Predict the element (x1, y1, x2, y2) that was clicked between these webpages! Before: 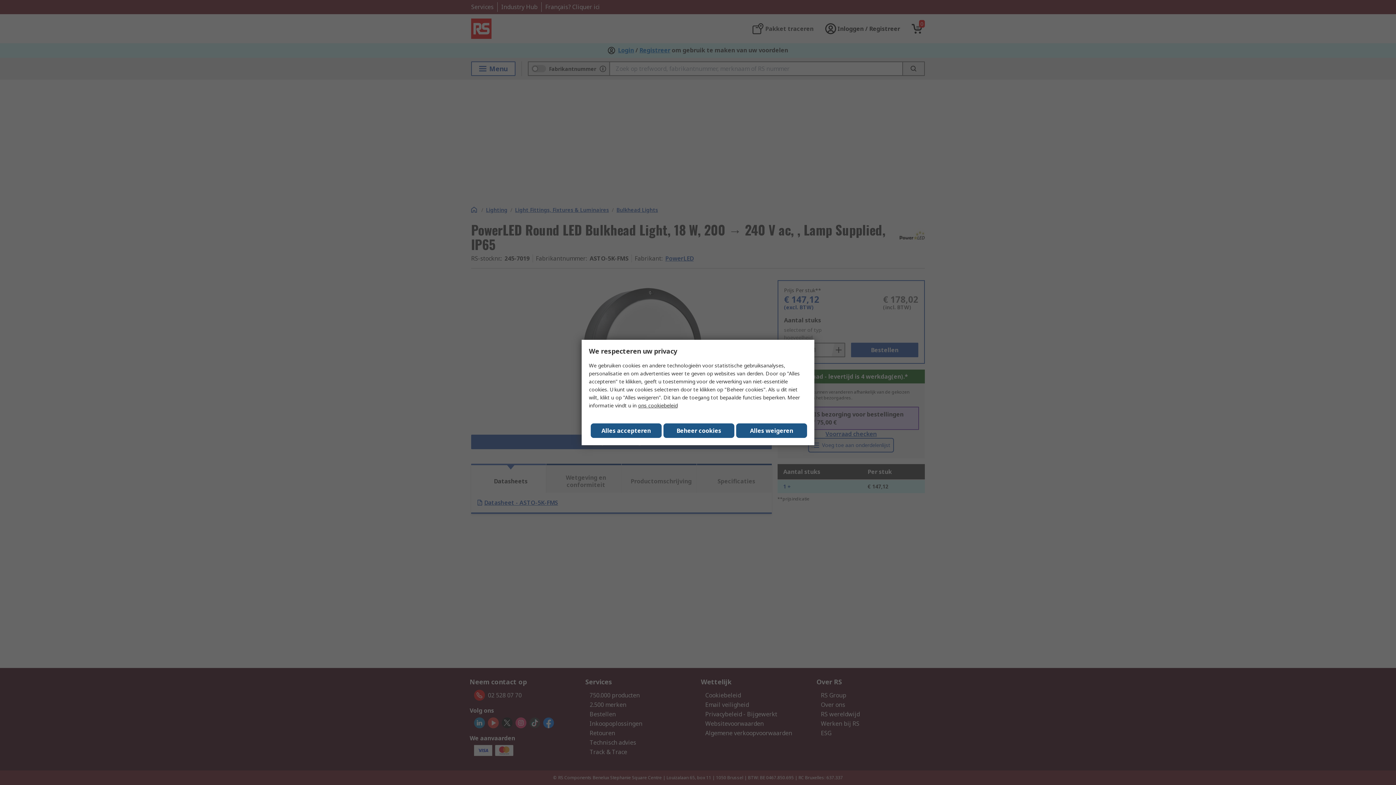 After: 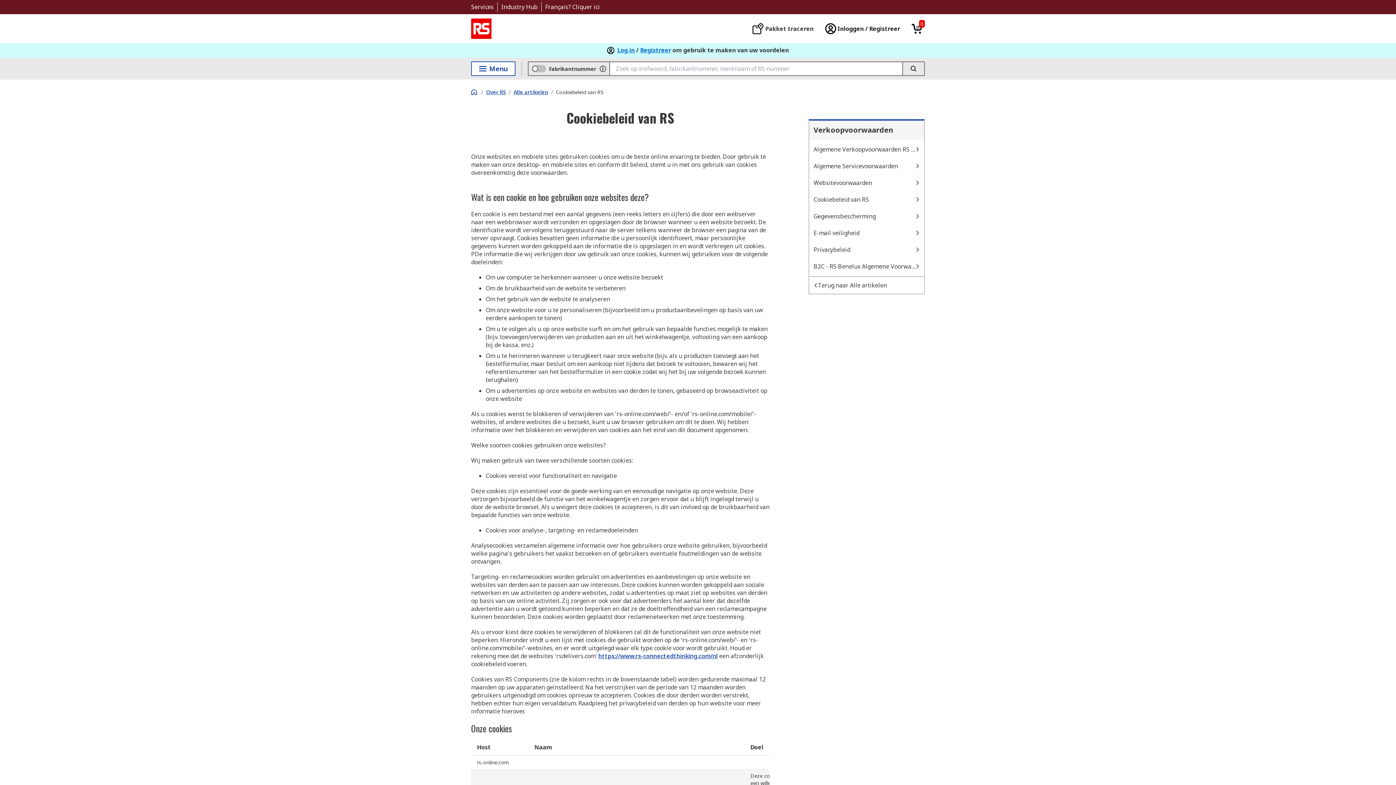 Action: label: ons cookiebeleid bbox: (638, 402, 677, 409)